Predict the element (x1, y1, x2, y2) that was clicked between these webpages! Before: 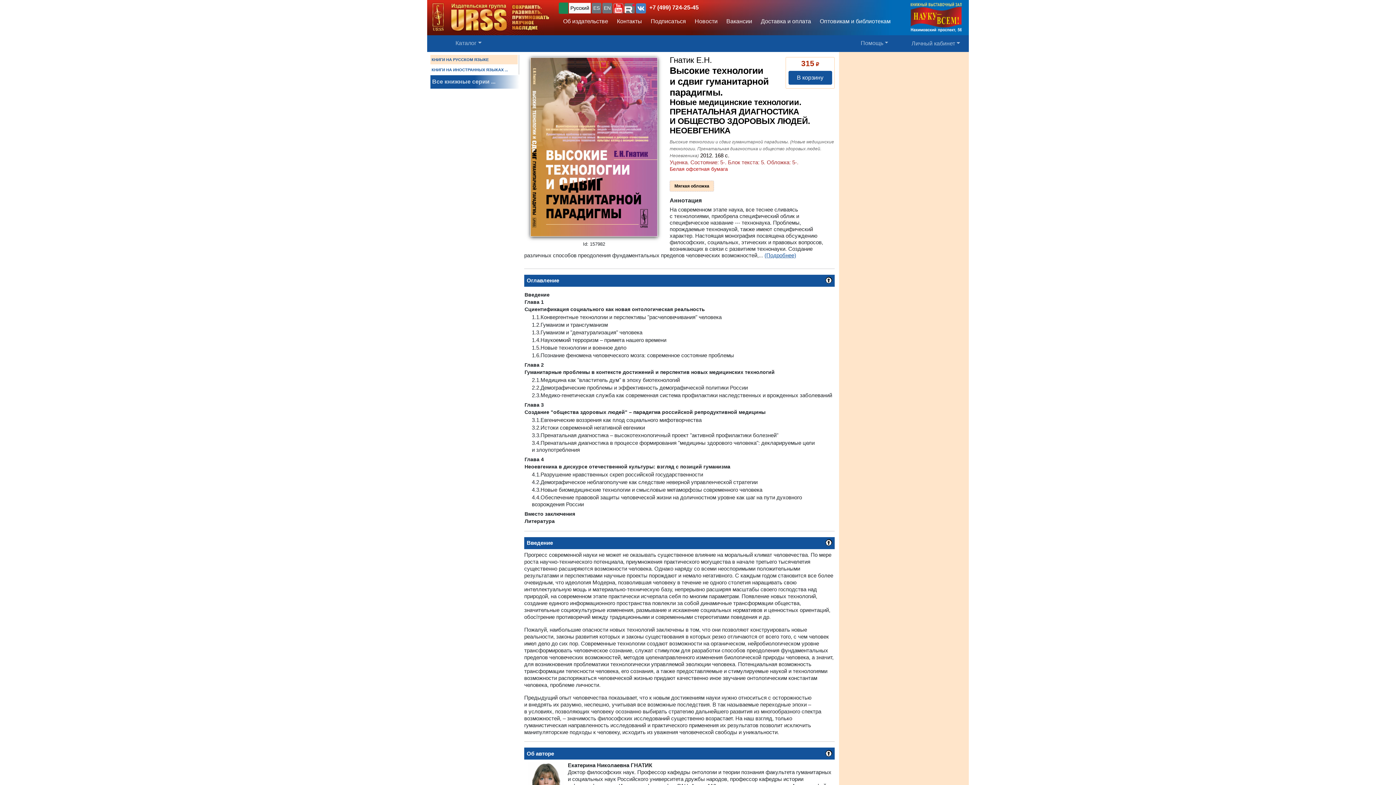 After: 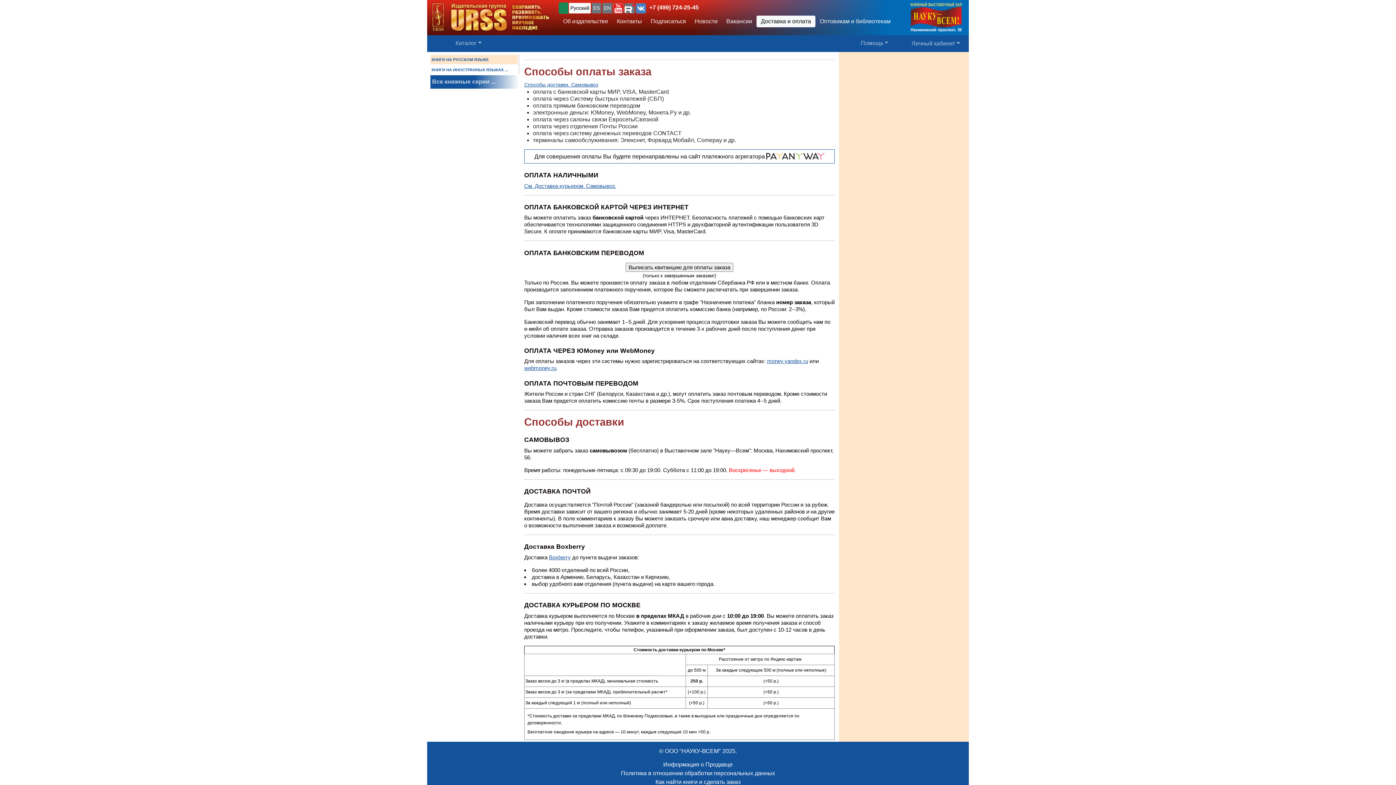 Action: bbox: (756, 15, 815, 27) label: Доставка и оплата